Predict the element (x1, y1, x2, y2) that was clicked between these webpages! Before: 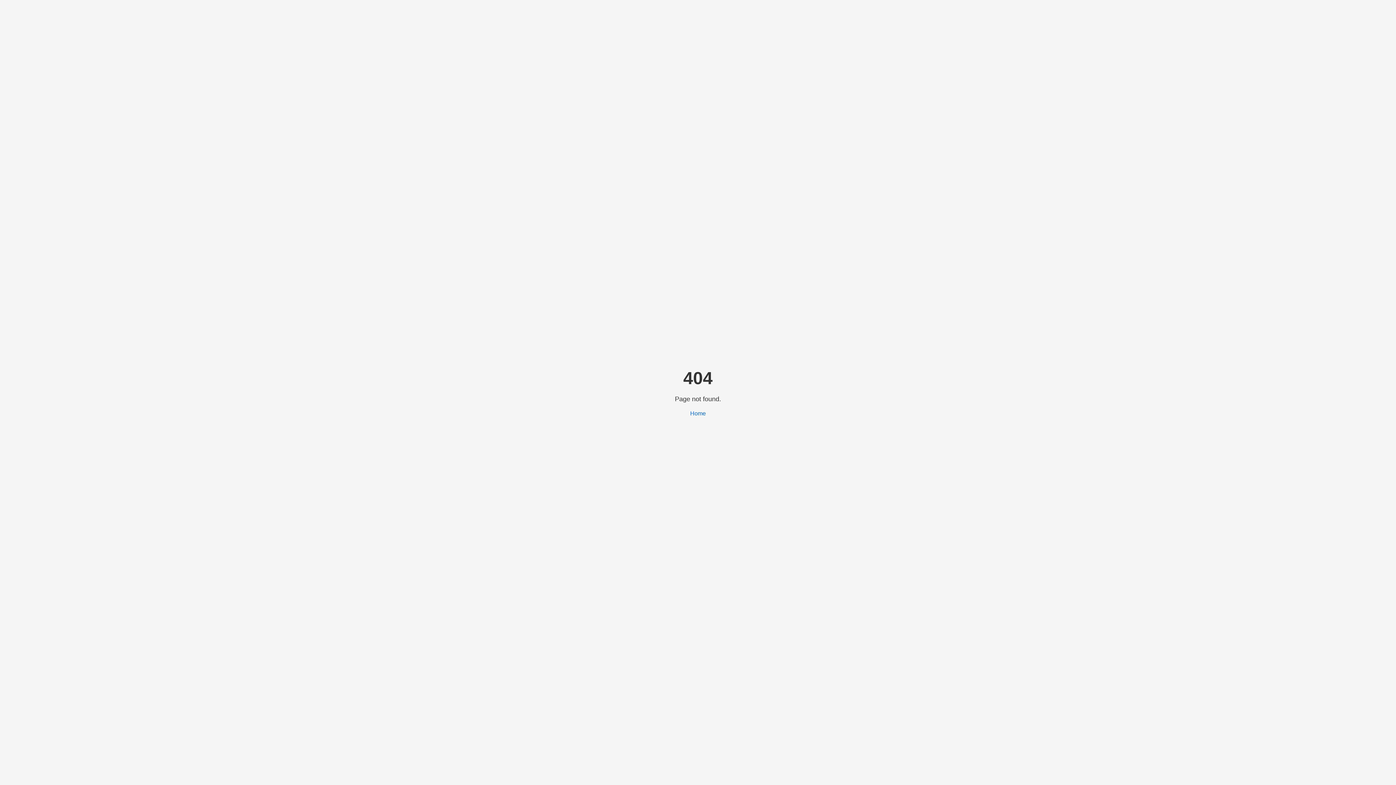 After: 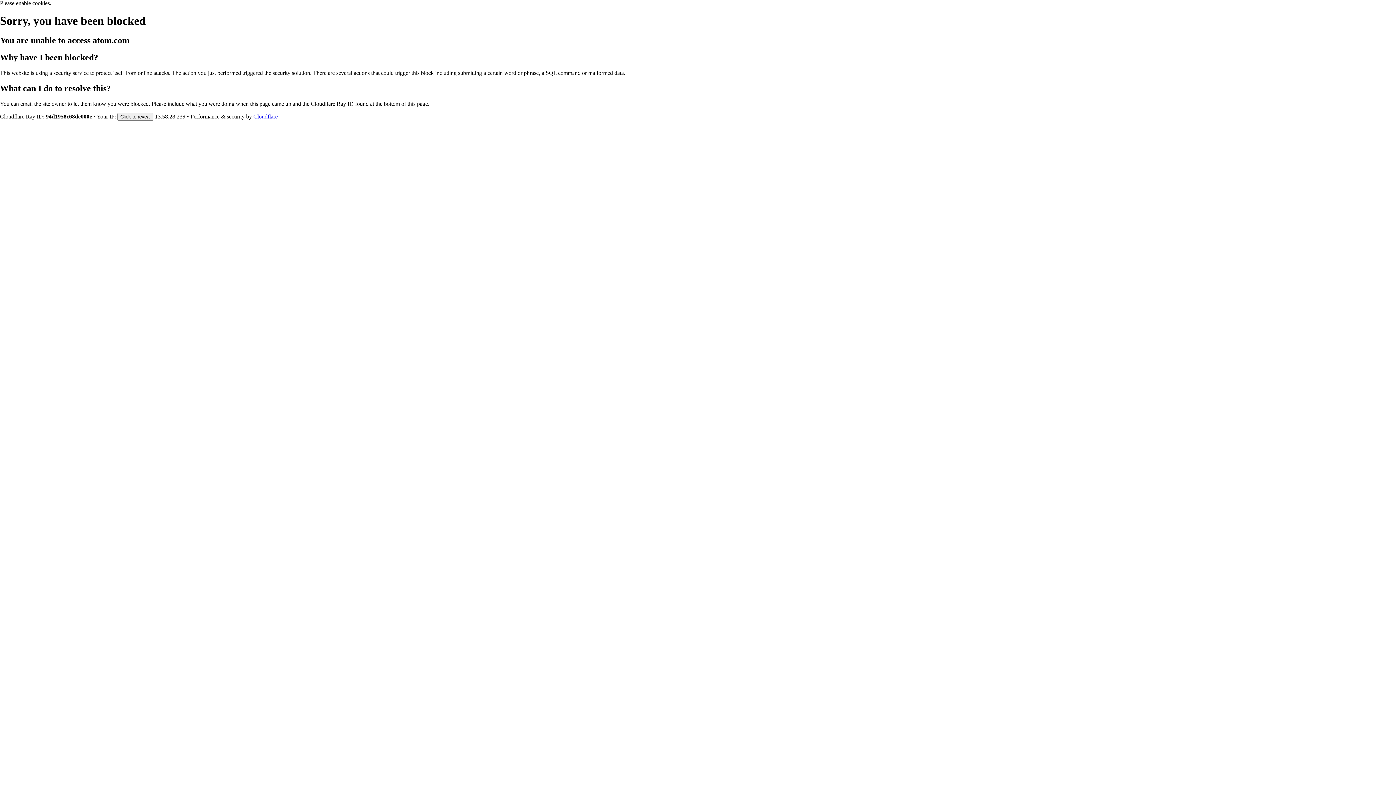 Action: label: Home bbox: (690, 410, 706, 416)